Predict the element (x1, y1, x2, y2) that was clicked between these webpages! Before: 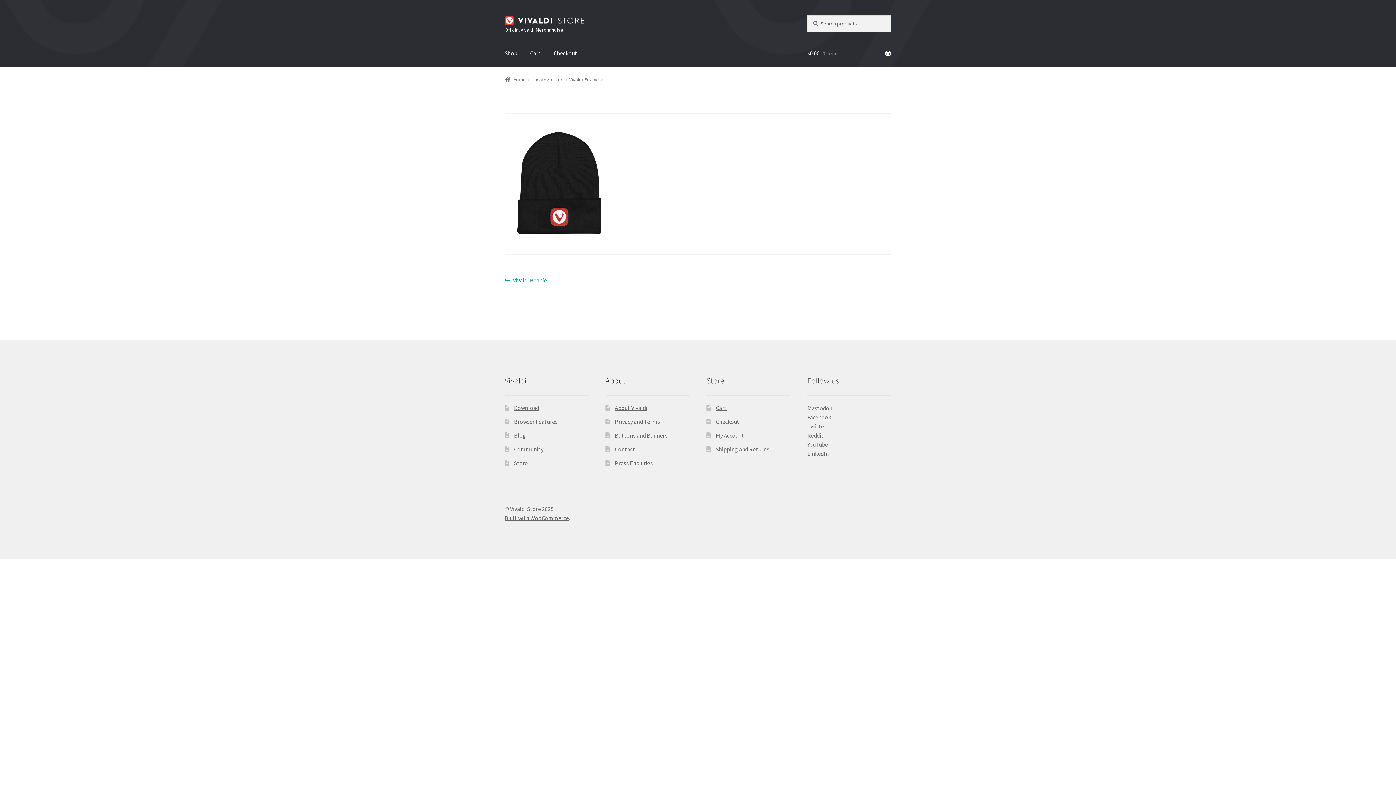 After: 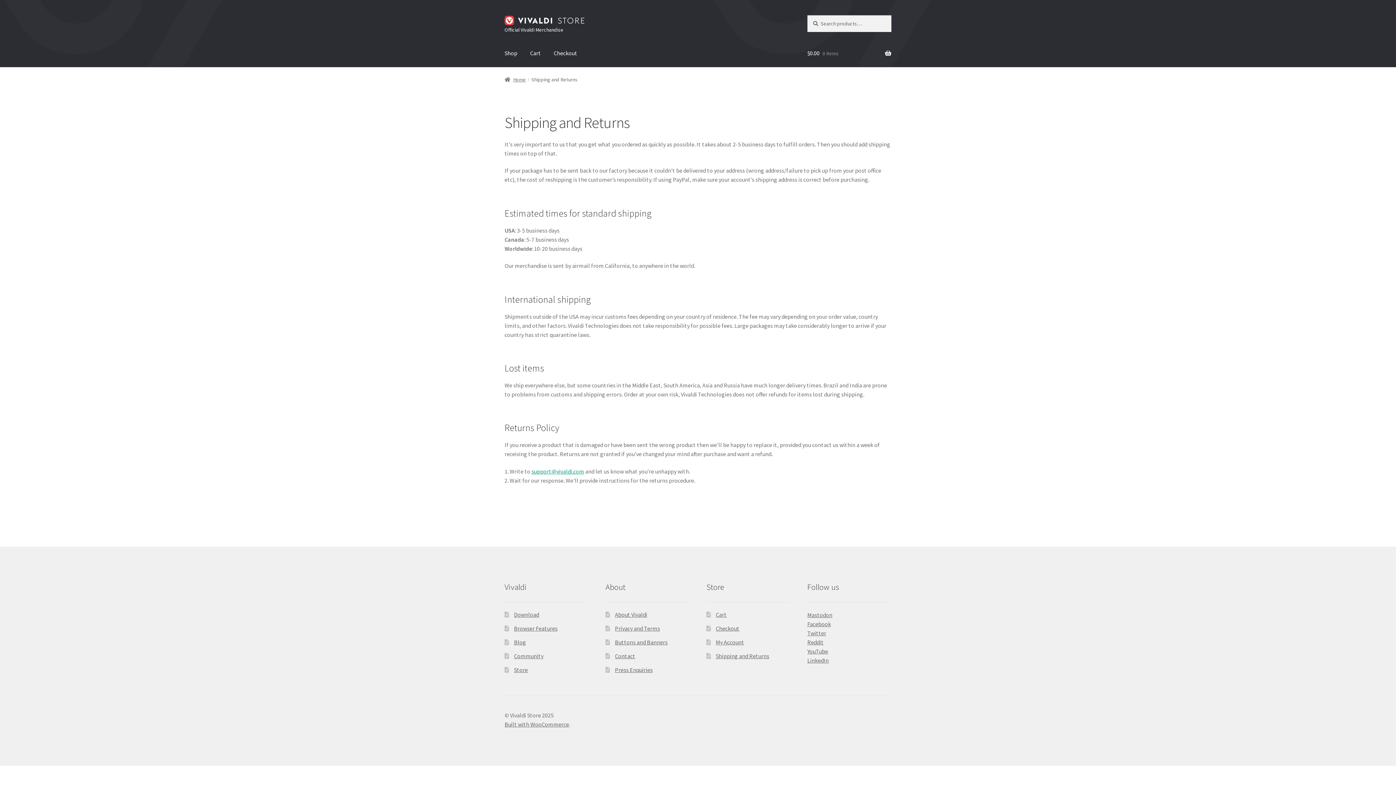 Action: label: Shipping and Returns bbox: (715, 445, 769, 453)